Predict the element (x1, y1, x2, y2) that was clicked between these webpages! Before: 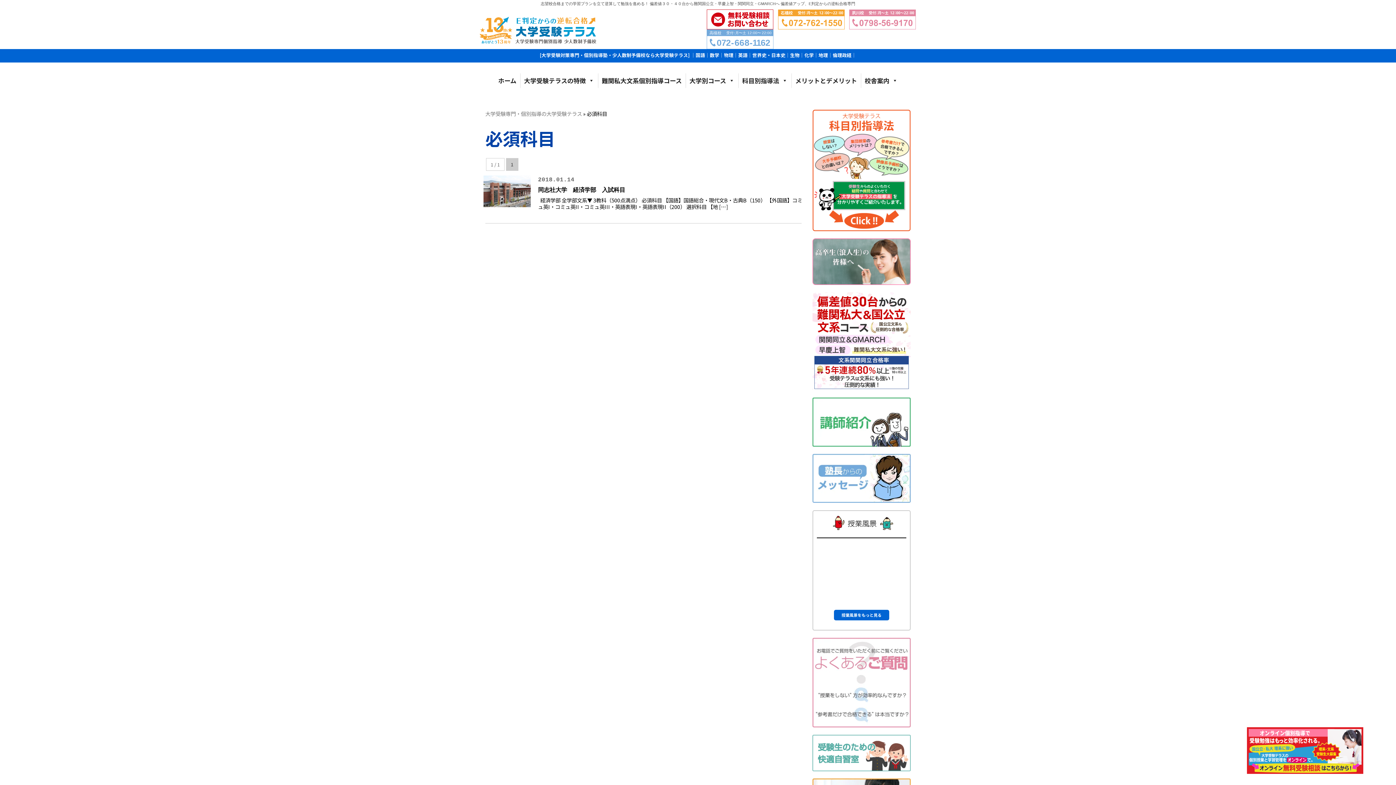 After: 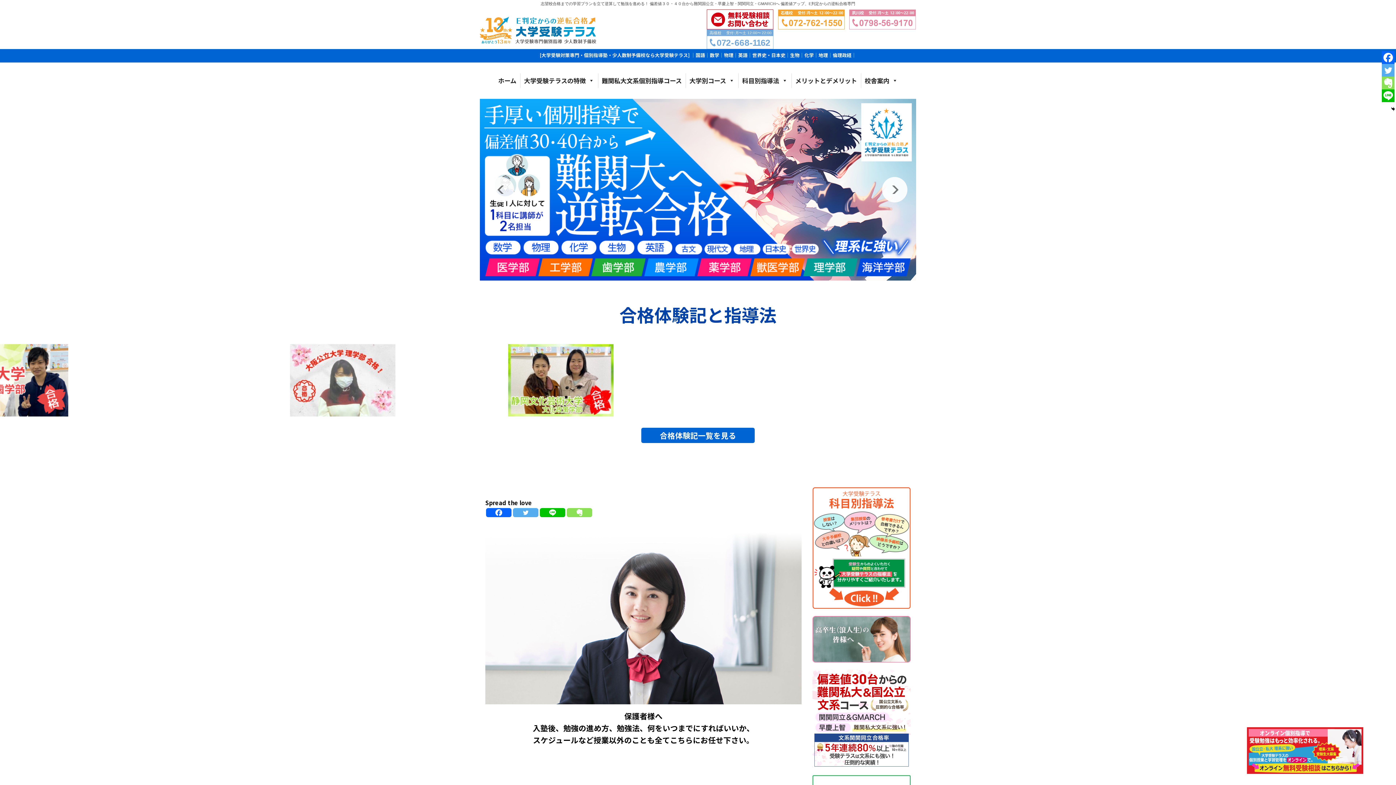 Action: bbox: (706, 14, 773, 22)